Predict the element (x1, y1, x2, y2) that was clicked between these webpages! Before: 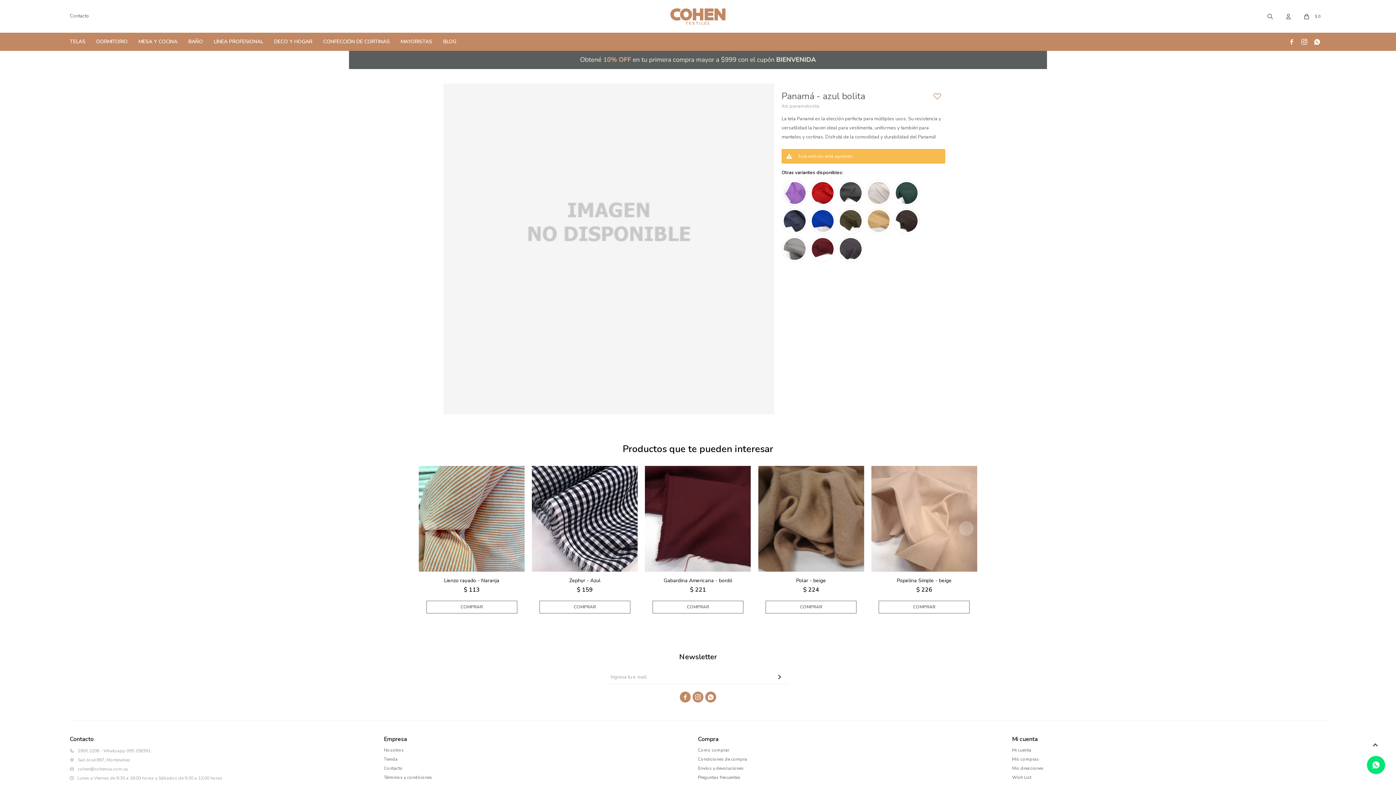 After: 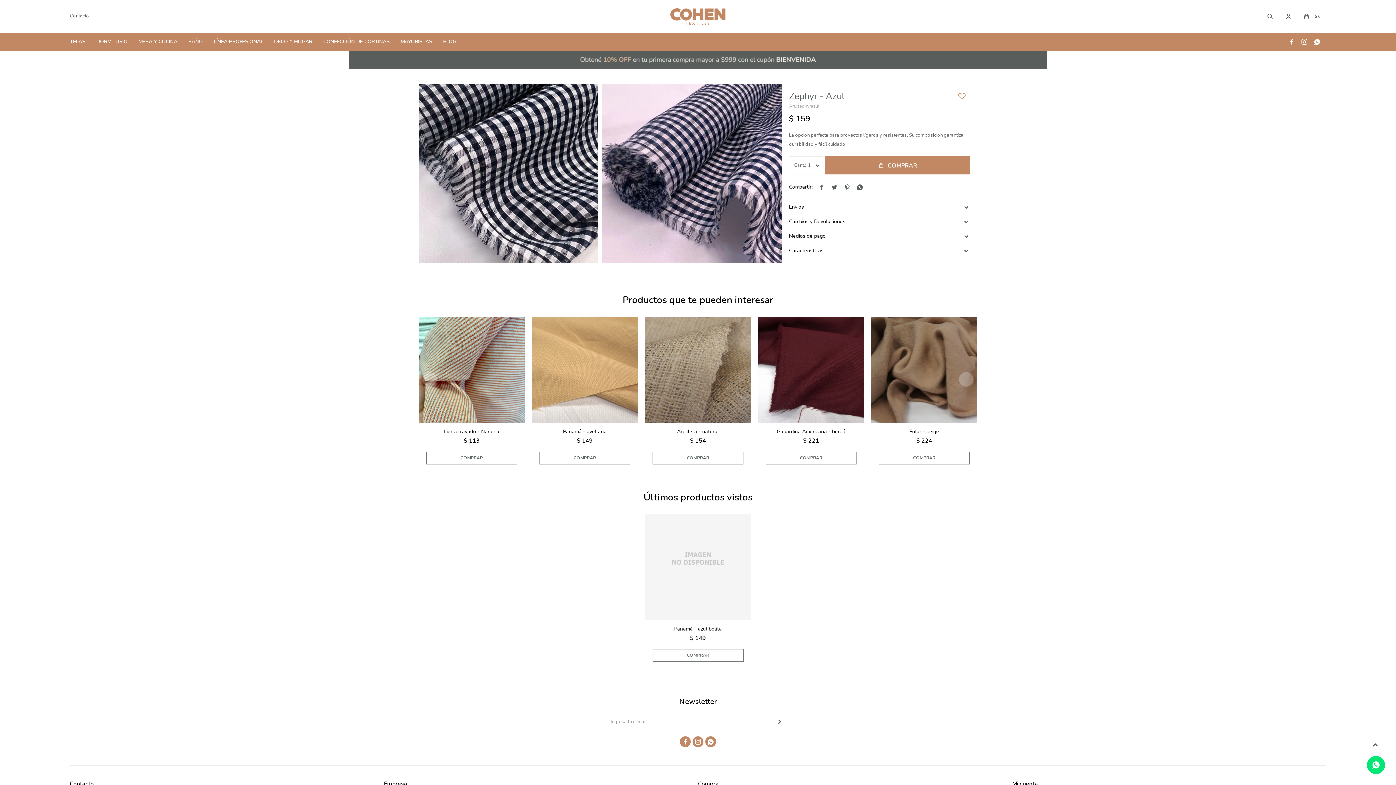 Action: label: La opción perfecta para proyectos ligeros y resistentes. Su composición garantiza durabilidad y fácil cuidado. bbox: (532, 466, 637, 572)